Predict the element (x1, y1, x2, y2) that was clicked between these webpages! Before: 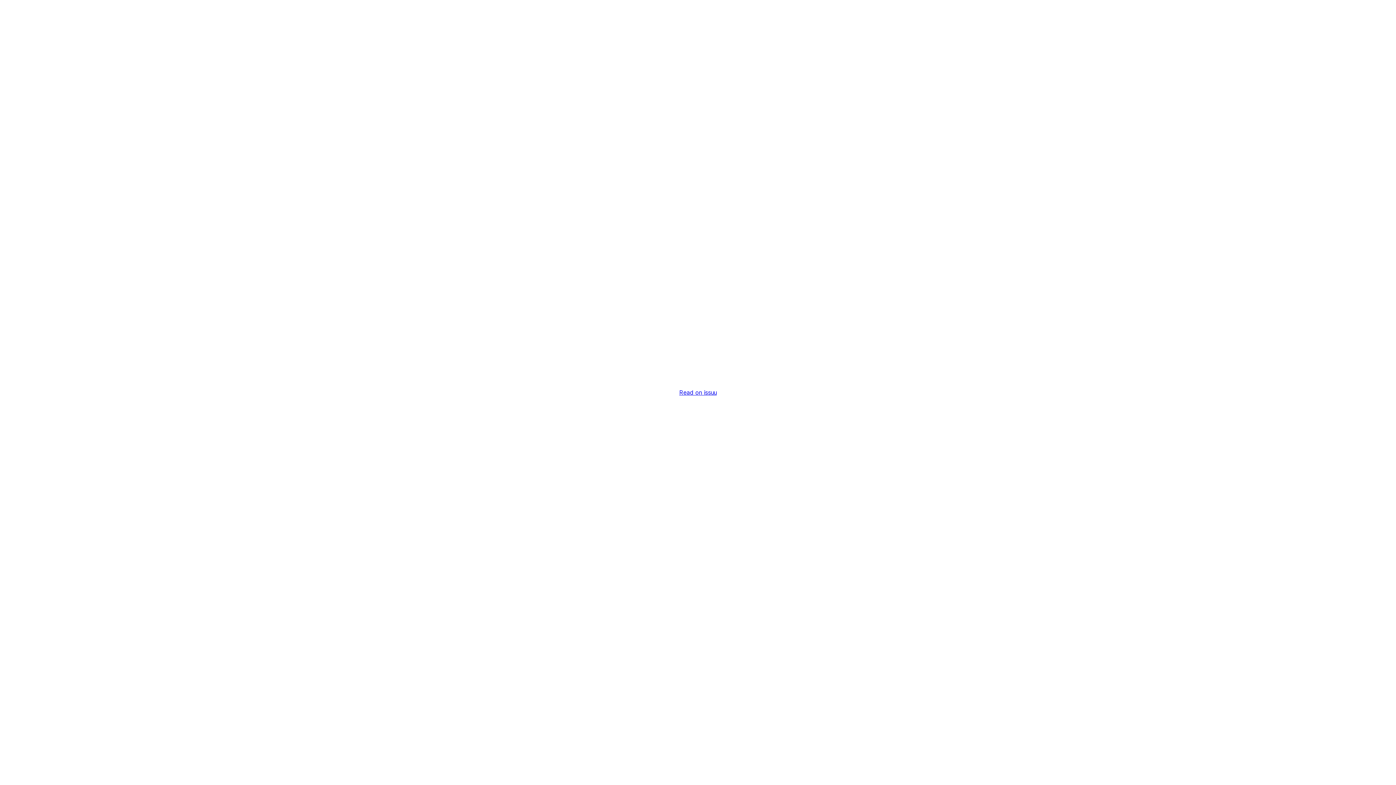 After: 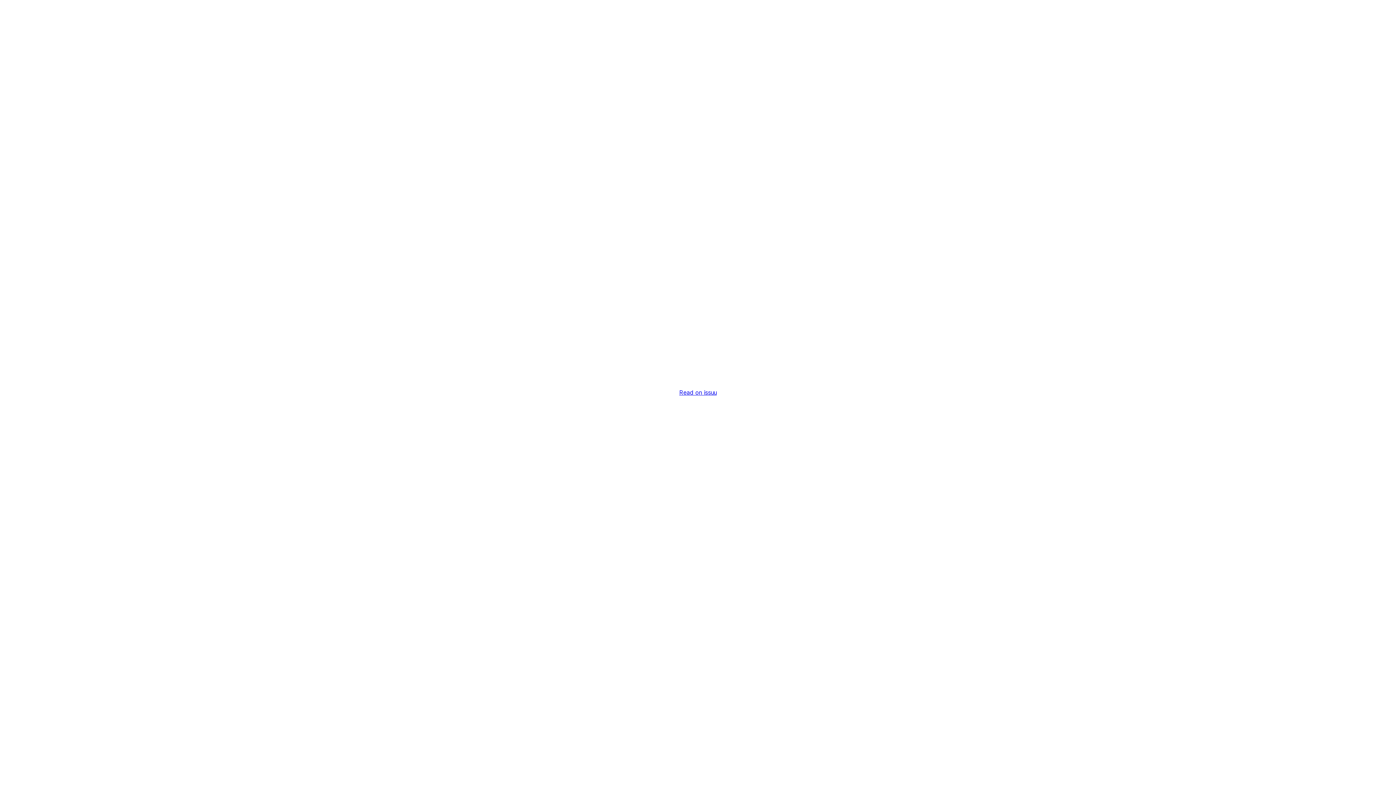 Action: bbox: (679, 389, 716, 396) label: Read on issuu